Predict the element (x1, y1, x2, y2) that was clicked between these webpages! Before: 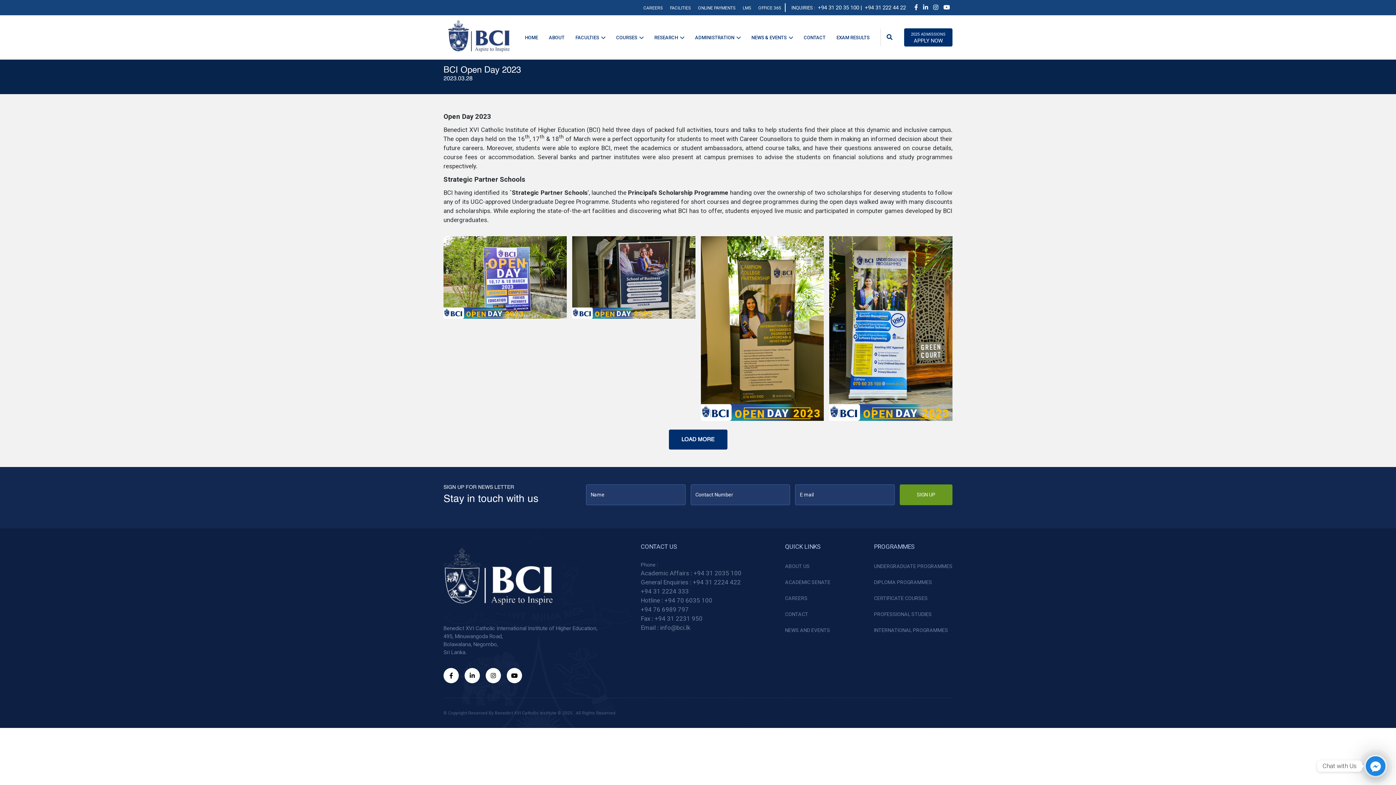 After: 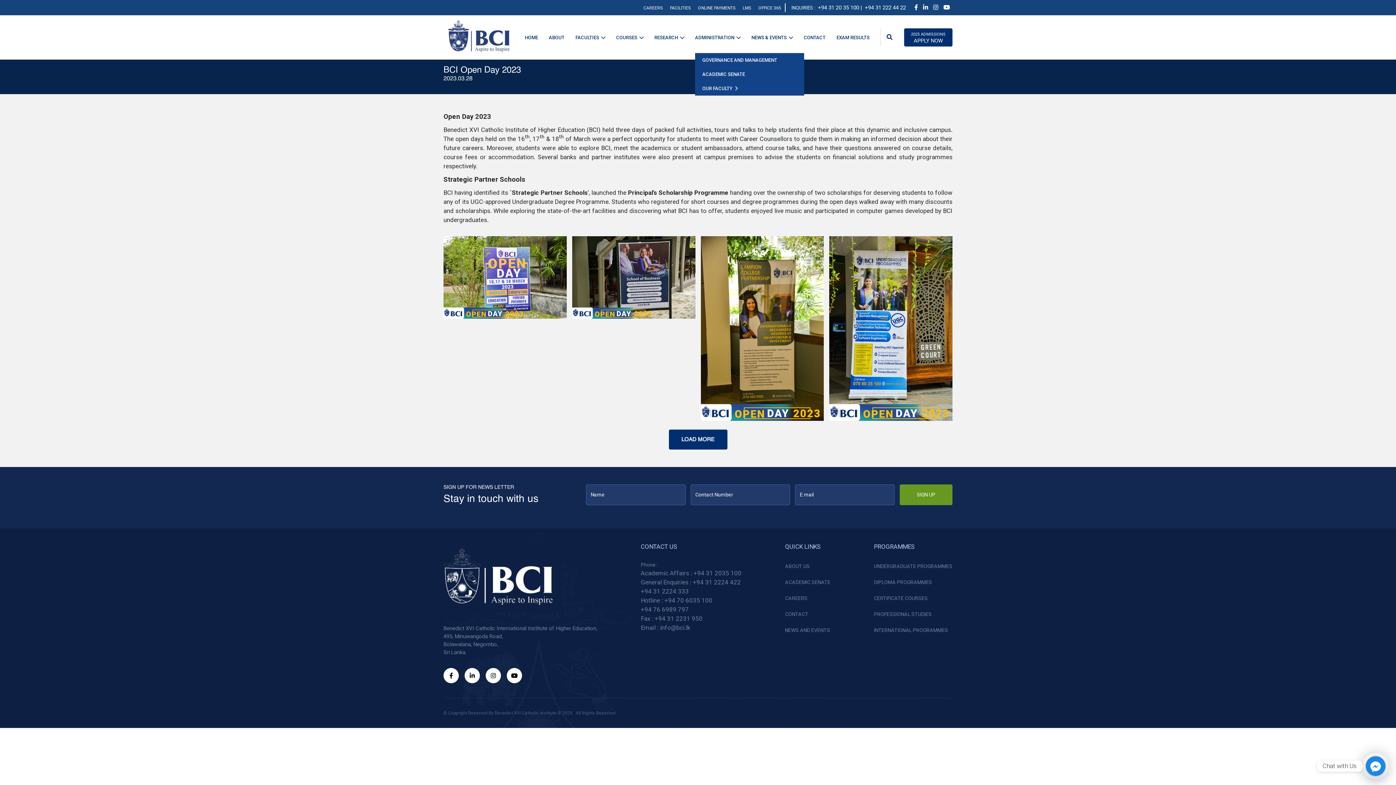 Action: label: ADMINISTRATION bbox: (695, 22, 751, 52)